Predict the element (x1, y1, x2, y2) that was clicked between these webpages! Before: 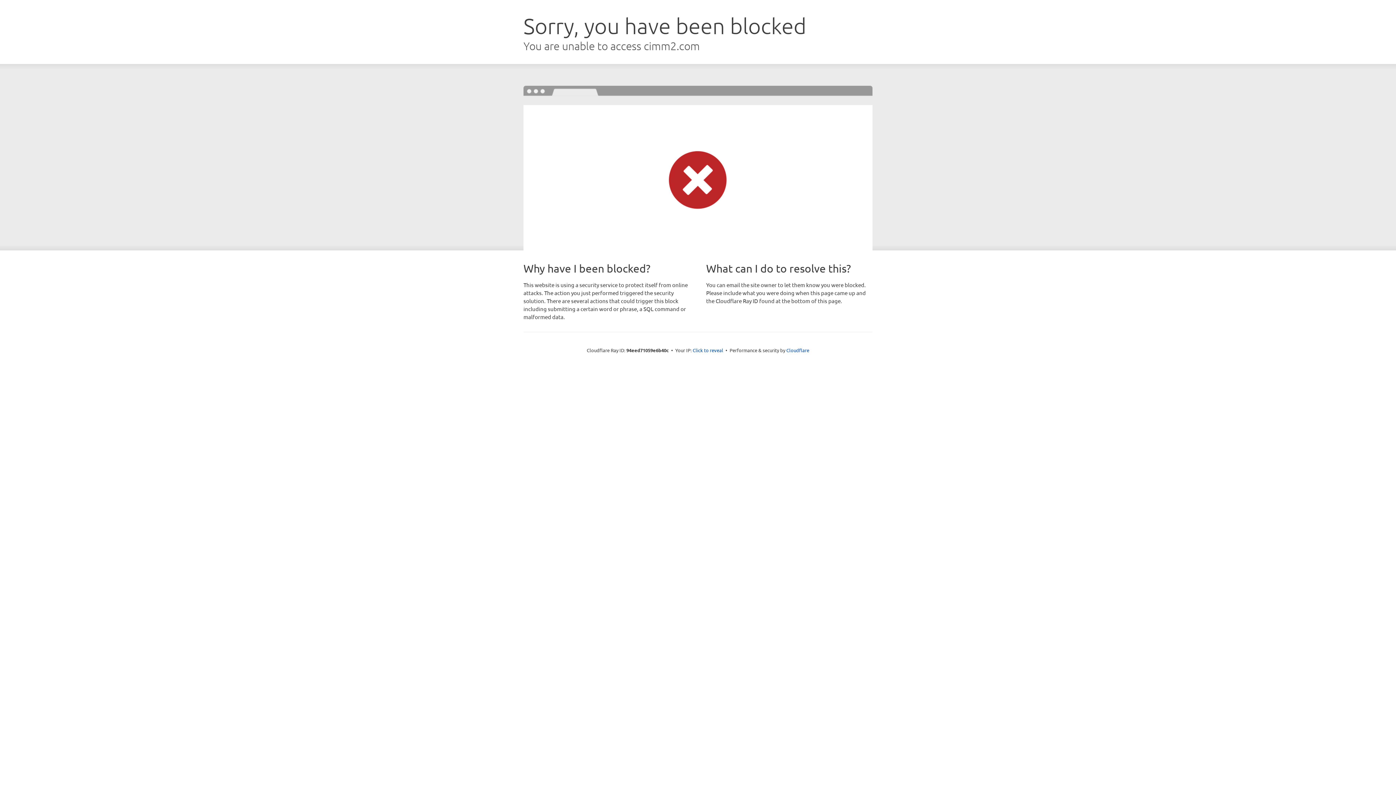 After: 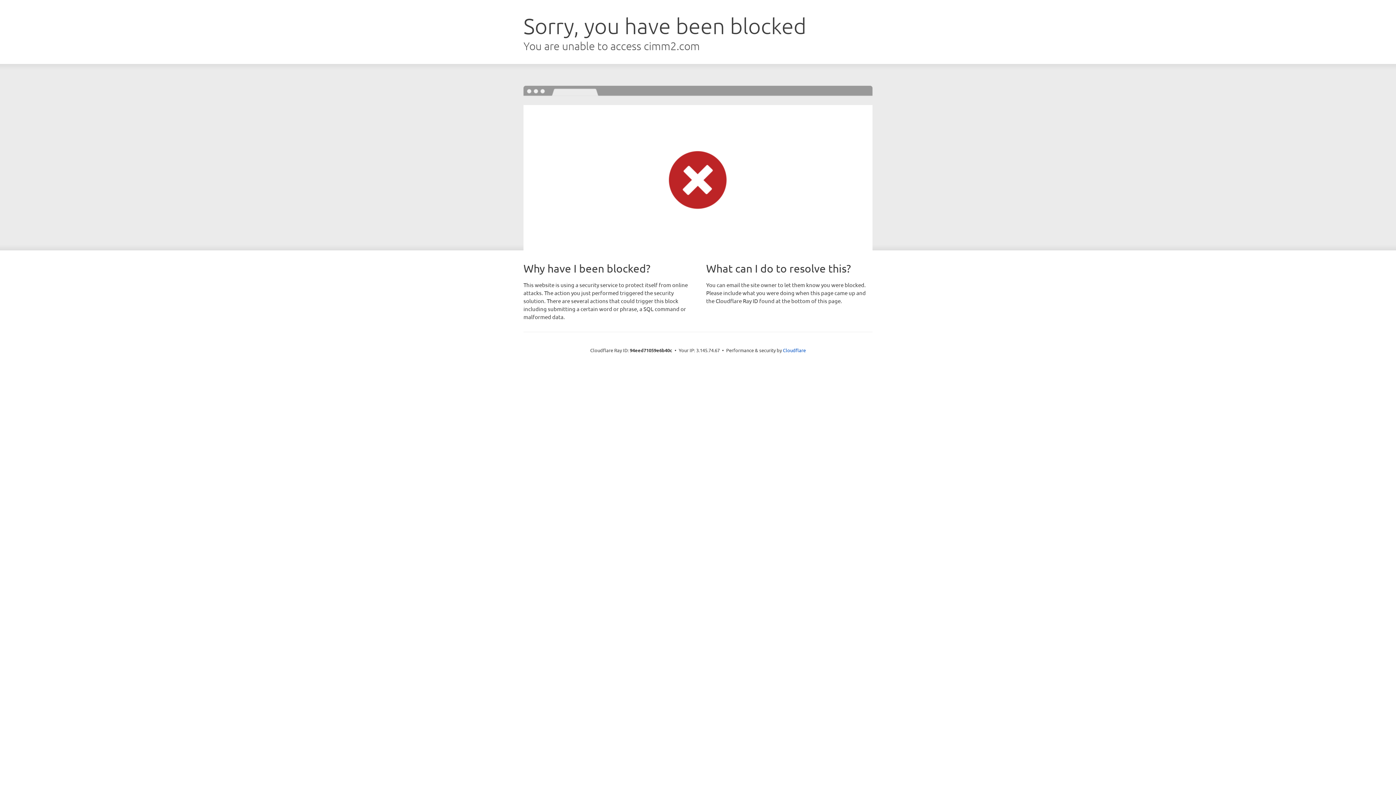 Action: bbox: (692, 346, 723, 353) label: Click to reveal